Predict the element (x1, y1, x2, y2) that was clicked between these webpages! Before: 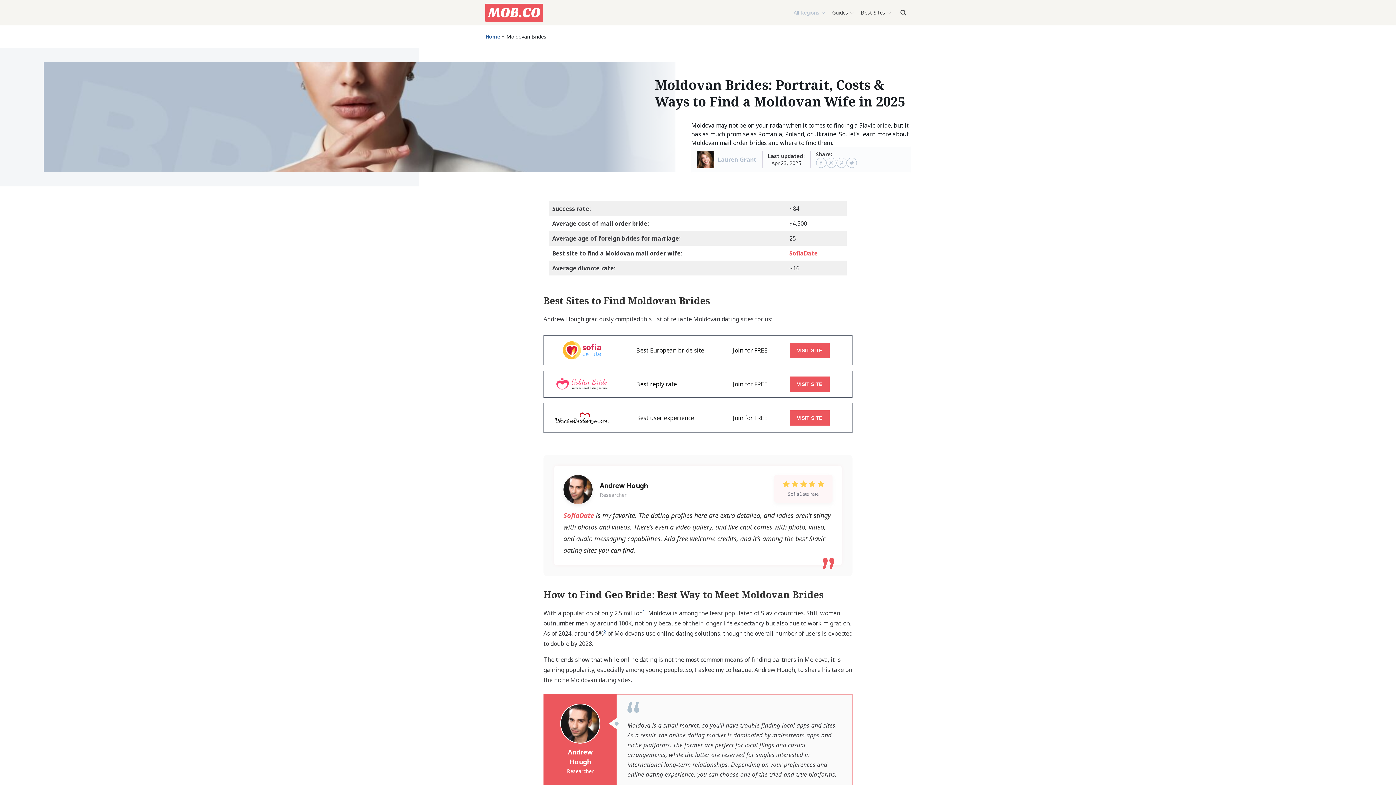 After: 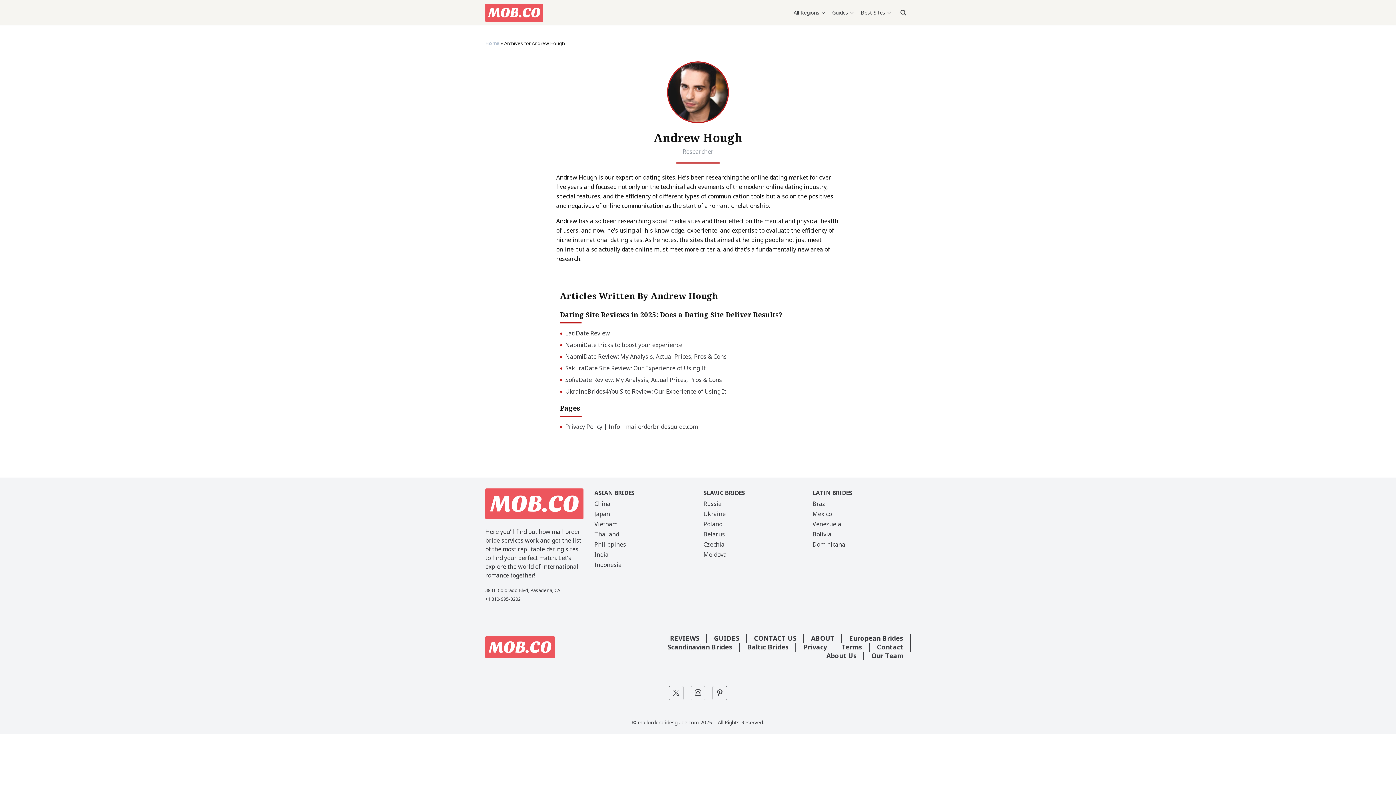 Action: label: Andrew Hough bbox: (600, 481, 648, 490)